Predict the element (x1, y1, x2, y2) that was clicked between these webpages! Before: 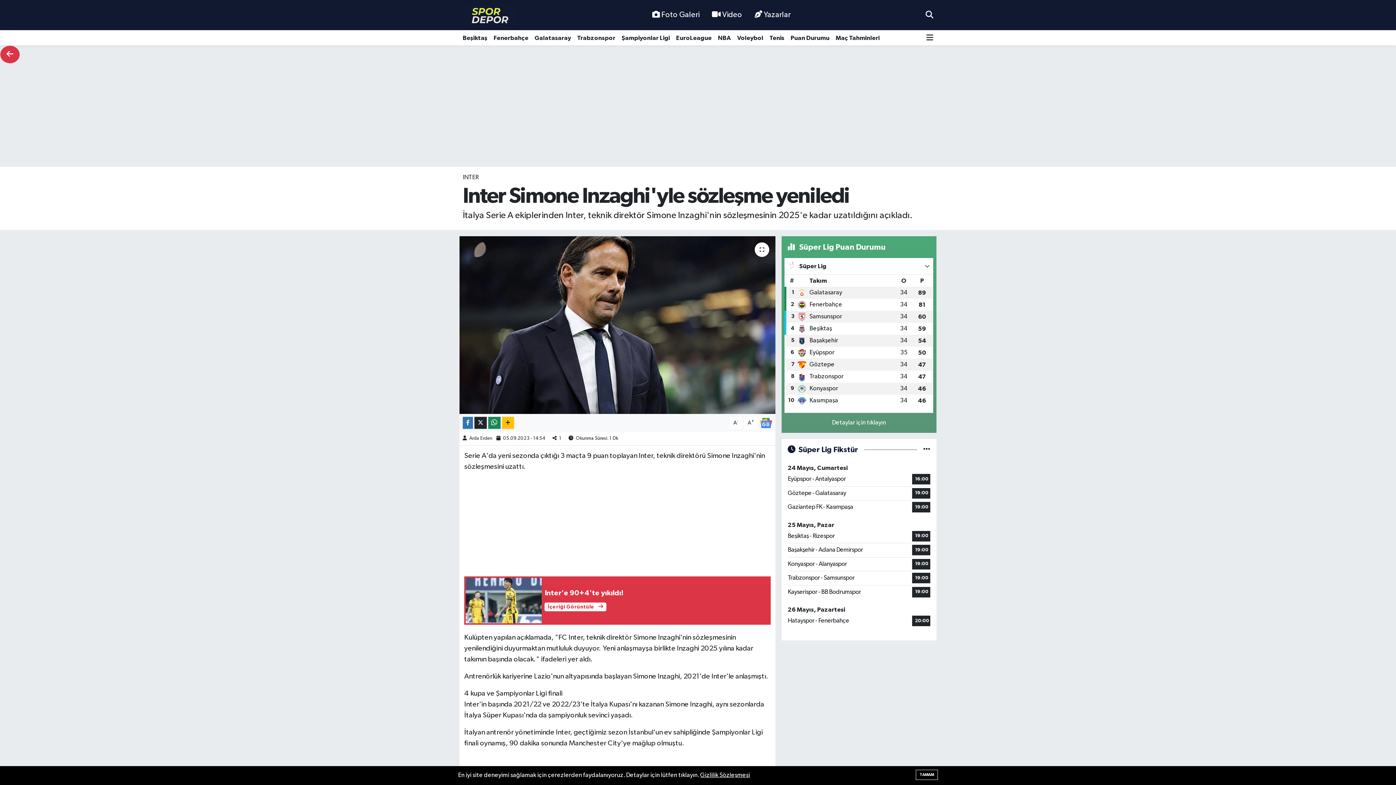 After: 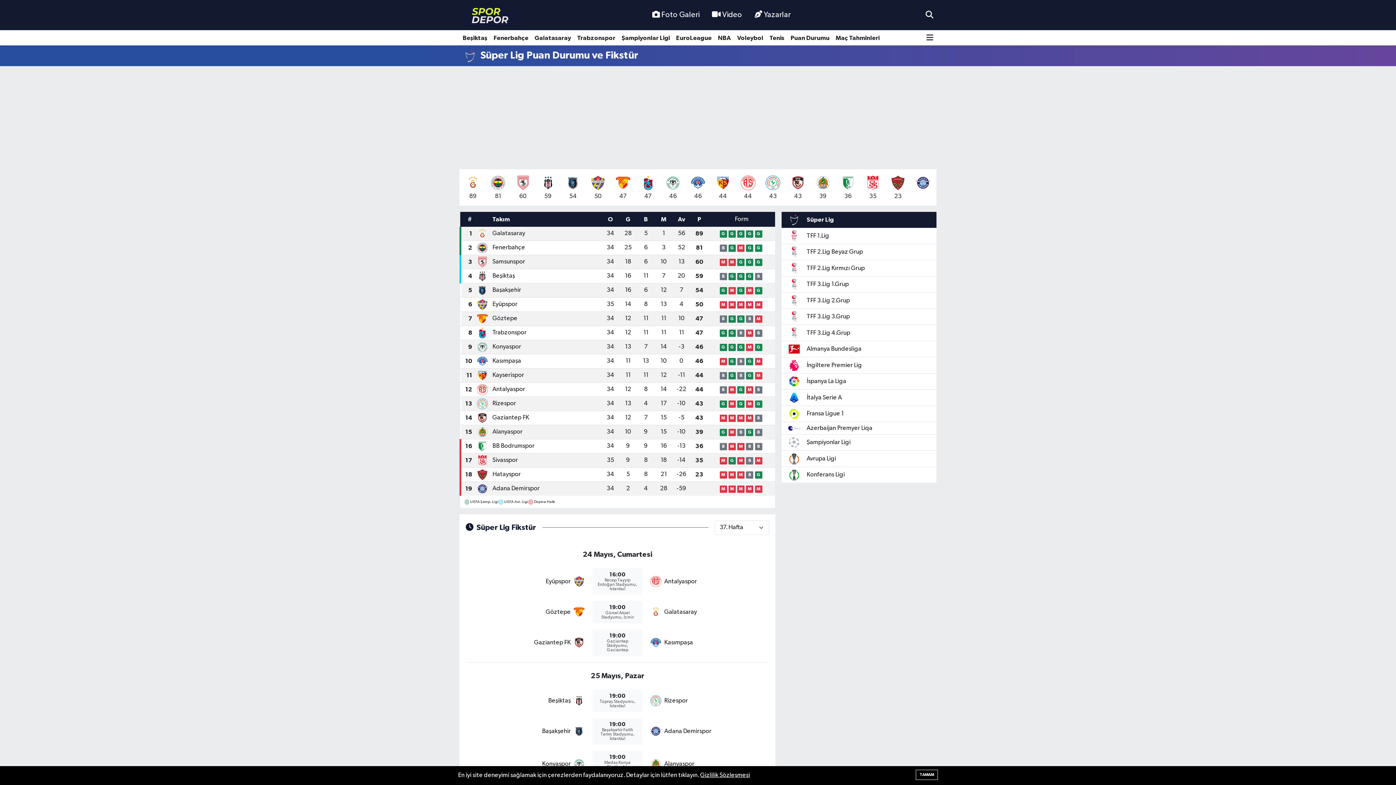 Action: label: Detaylar için tıklayın bbox: (827, 416, 890, 429)